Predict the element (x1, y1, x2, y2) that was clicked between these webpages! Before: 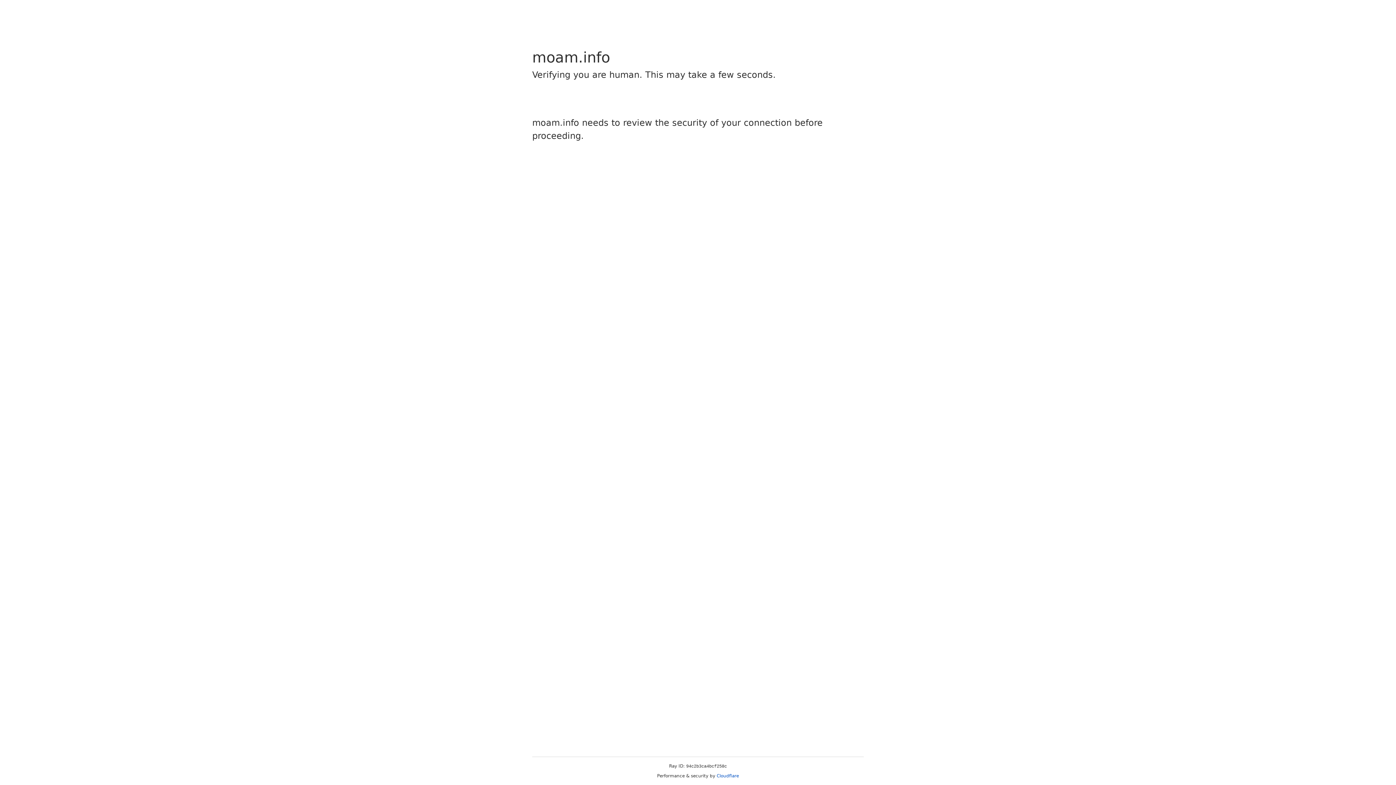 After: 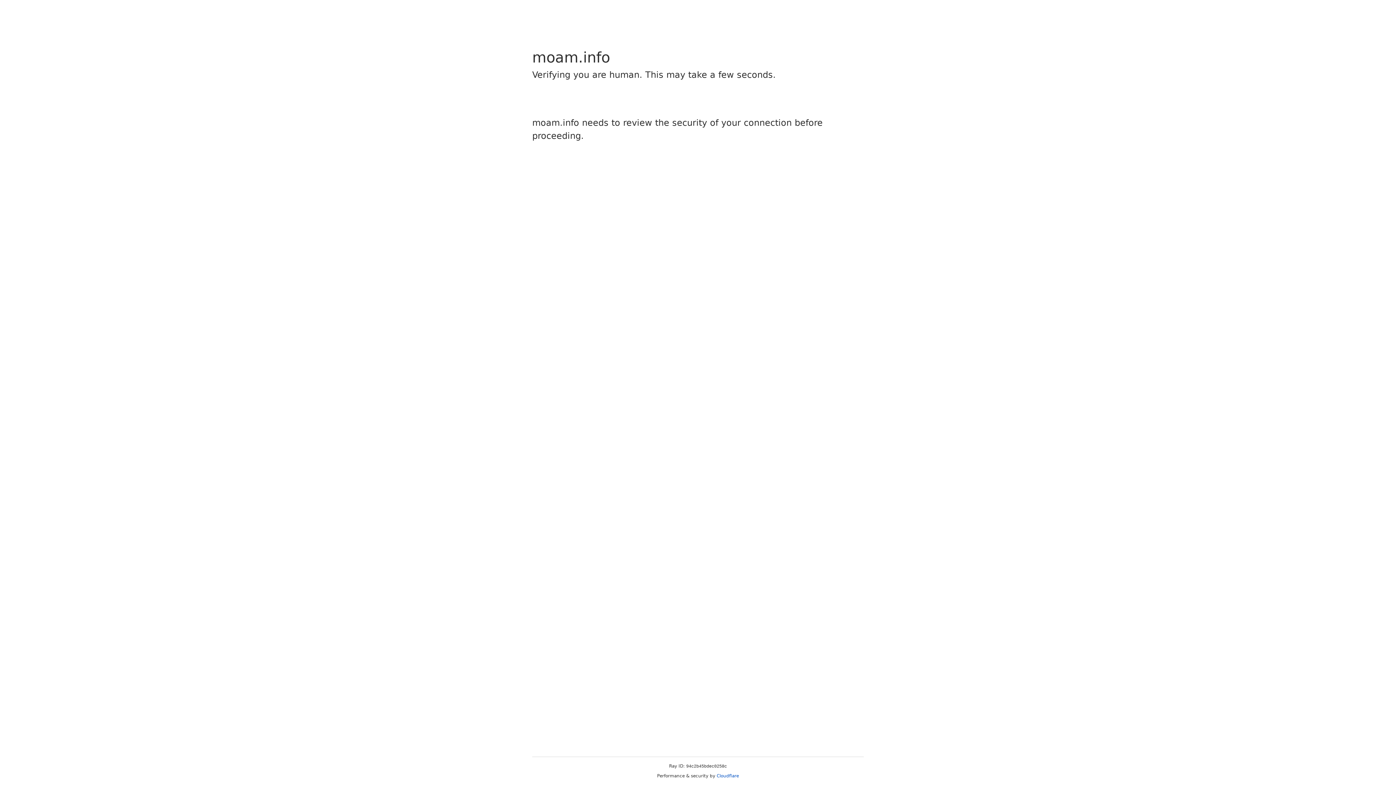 Action: bbox: (716, 773, 739, 778) label: Cloudflare